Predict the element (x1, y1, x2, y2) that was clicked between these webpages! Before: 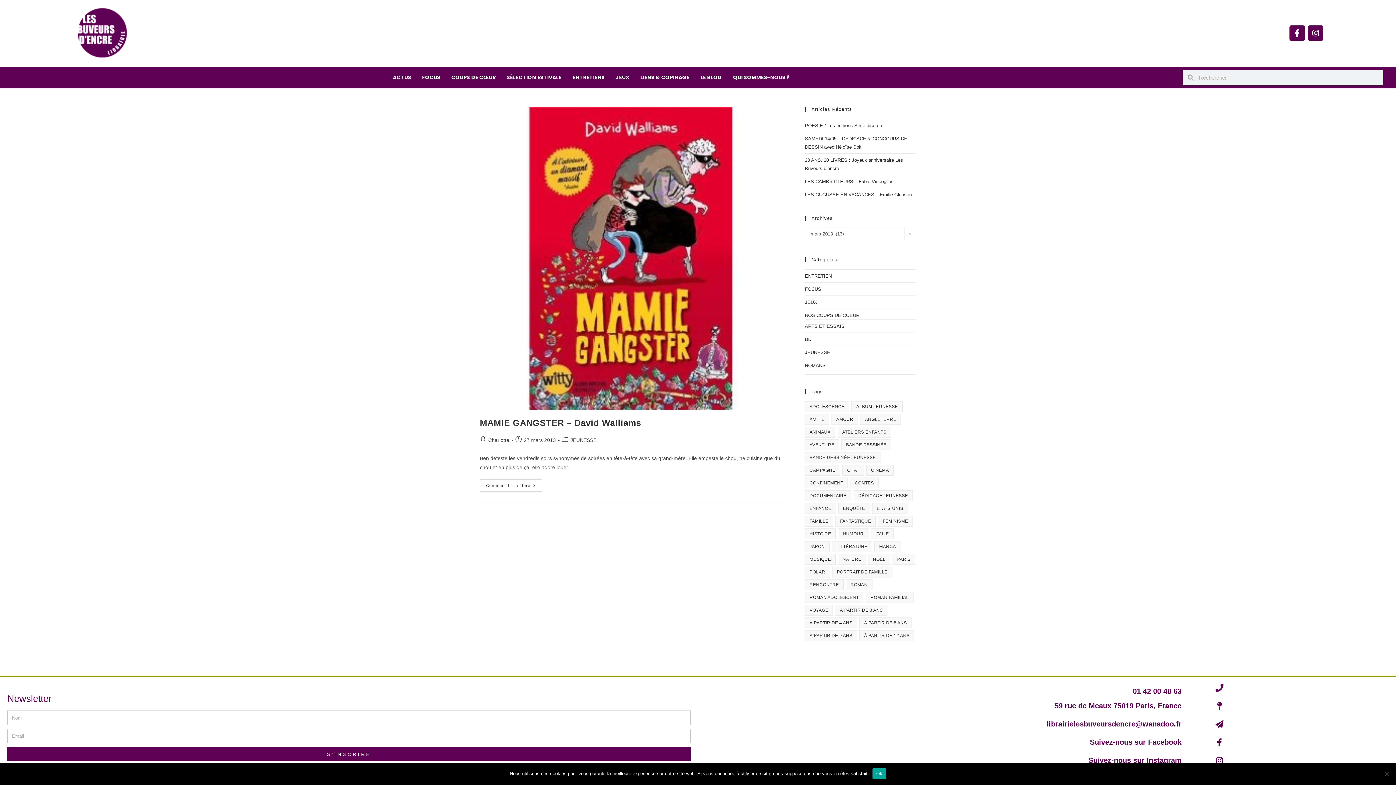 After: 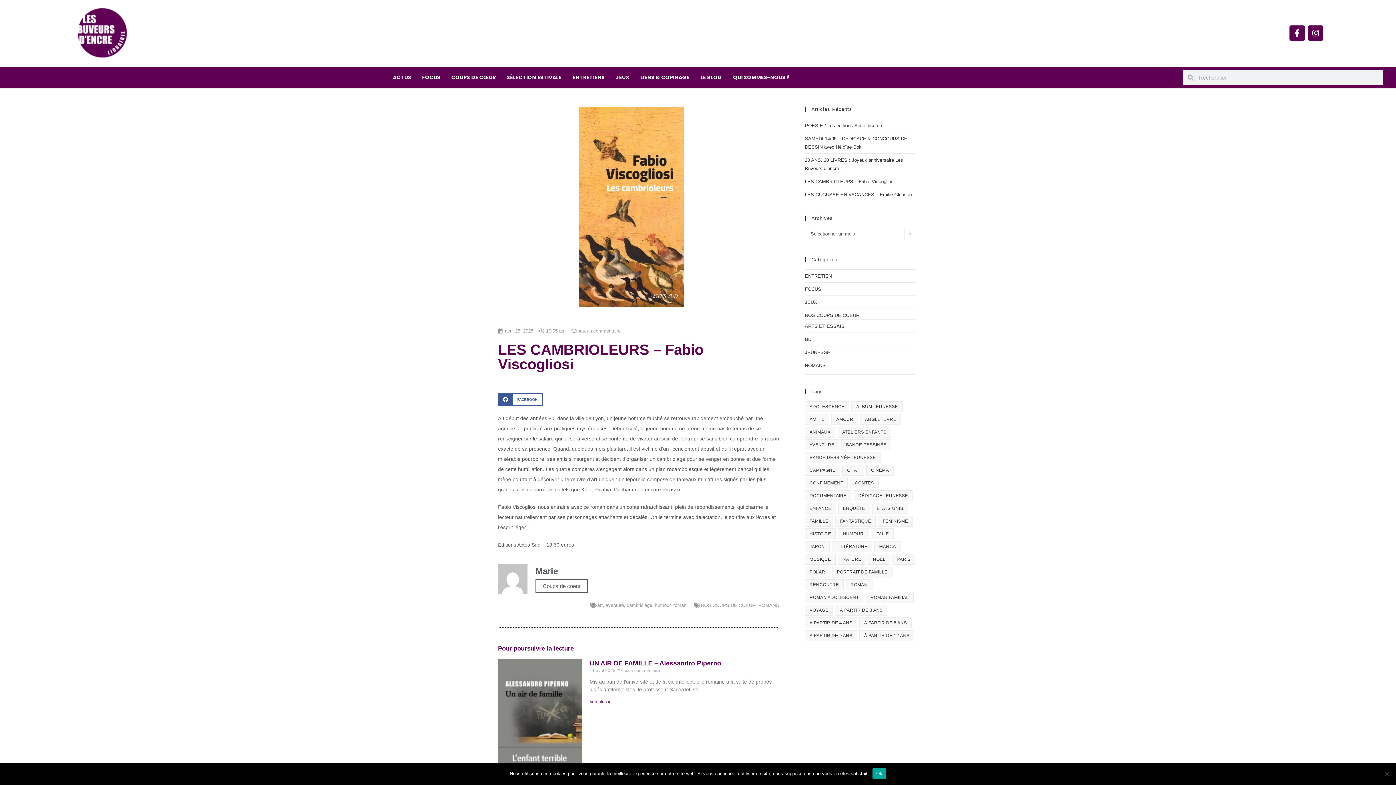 Action: bbox: (805, 178, 894, 184) label: LES CAMBRIOLEURS – Fabio Viscogliosi